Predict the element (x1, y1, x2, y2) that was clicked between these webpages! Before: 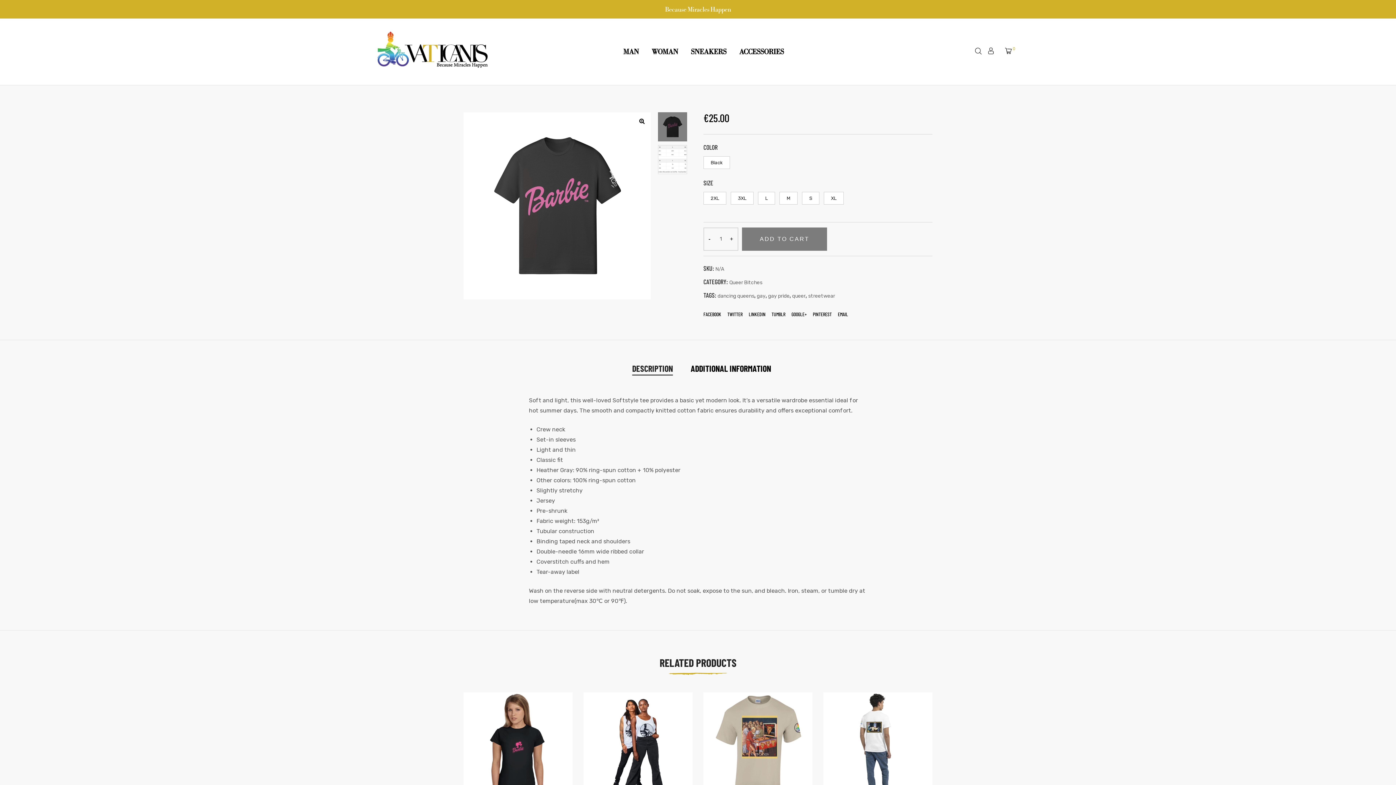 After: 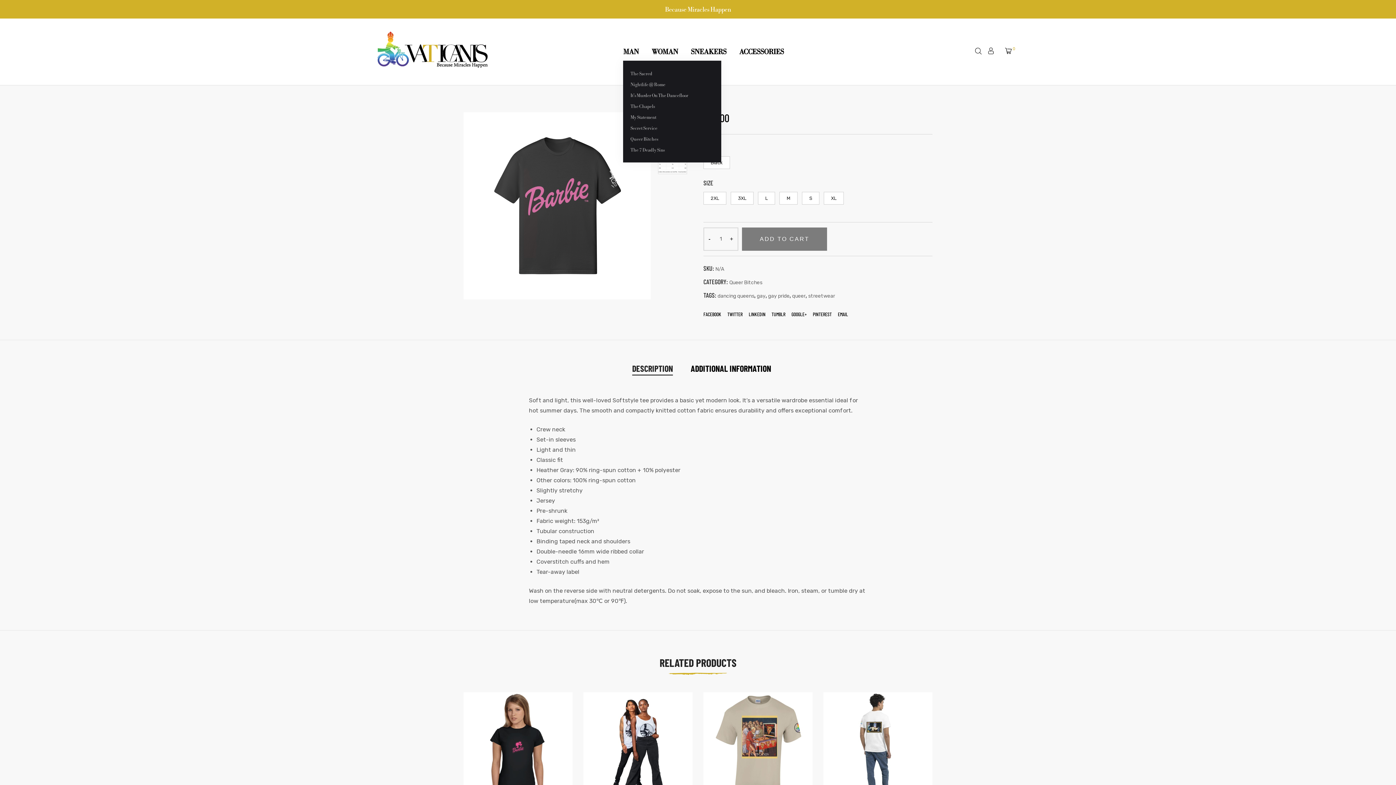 Action: bbox: (623, 42, 638, 60) label: MAN